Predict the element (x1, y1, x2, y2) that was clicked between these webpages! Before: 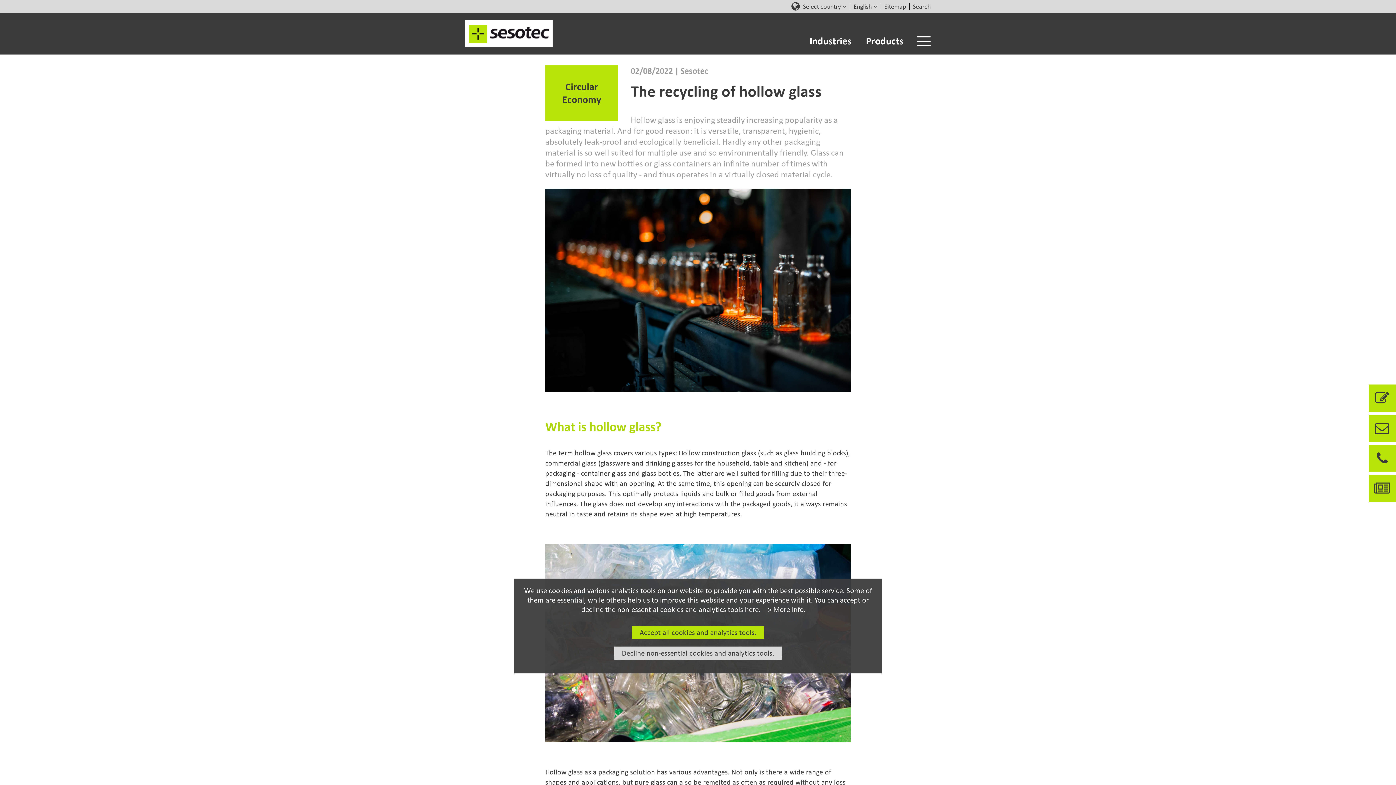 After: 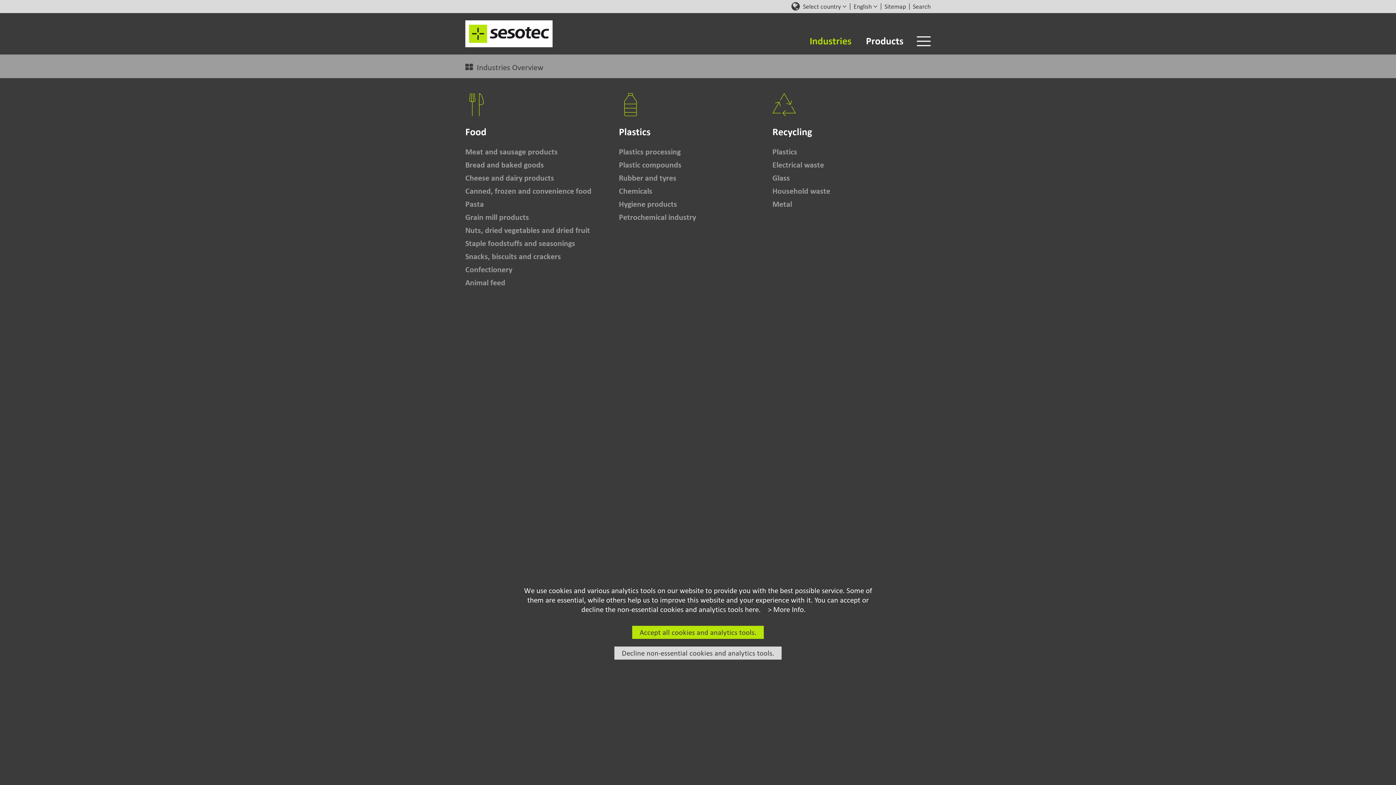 Action: bbox: (809, 34, 866, 47) label: Industries